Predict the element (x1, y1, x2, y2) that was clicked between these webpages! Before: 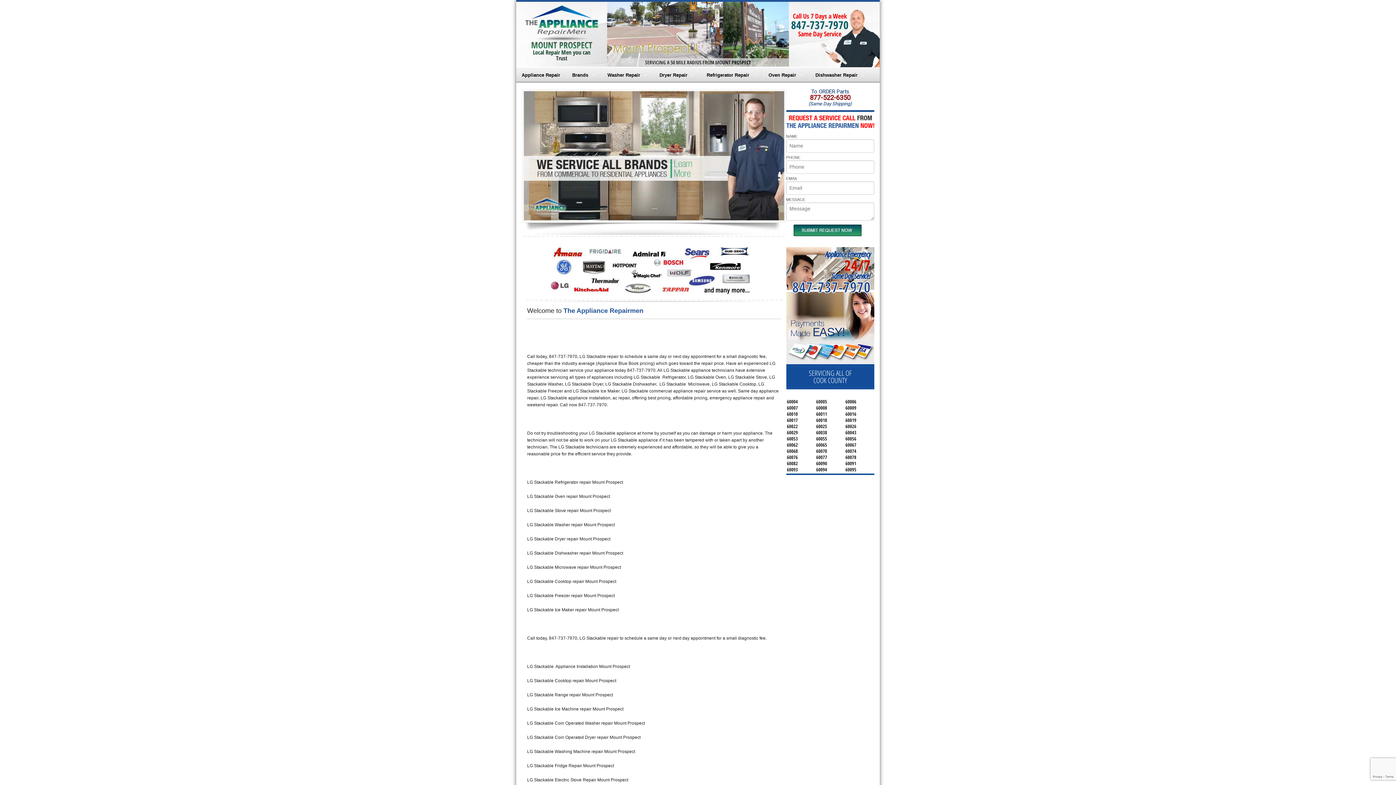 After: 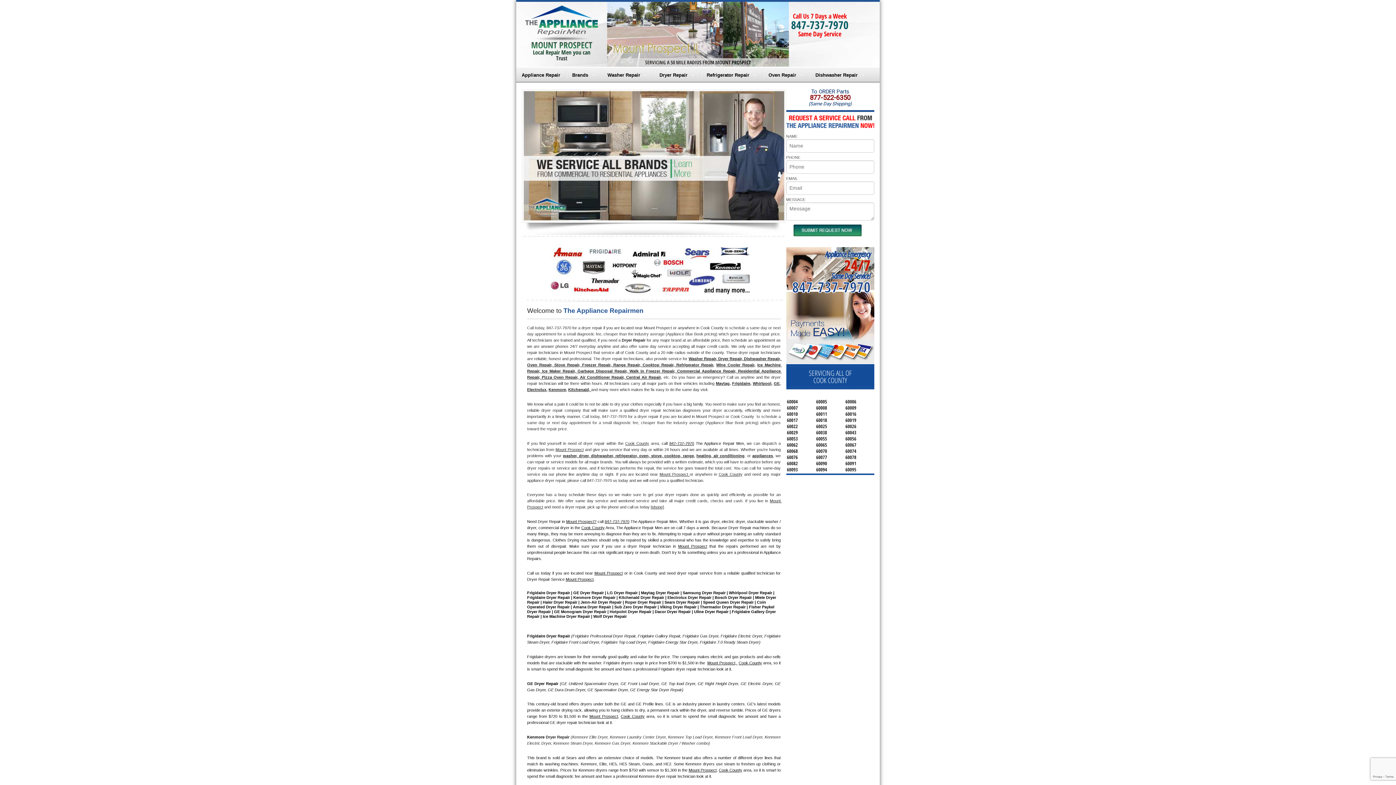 Action: bbox: (654, 67, 700, 82) label: Dryer Repair